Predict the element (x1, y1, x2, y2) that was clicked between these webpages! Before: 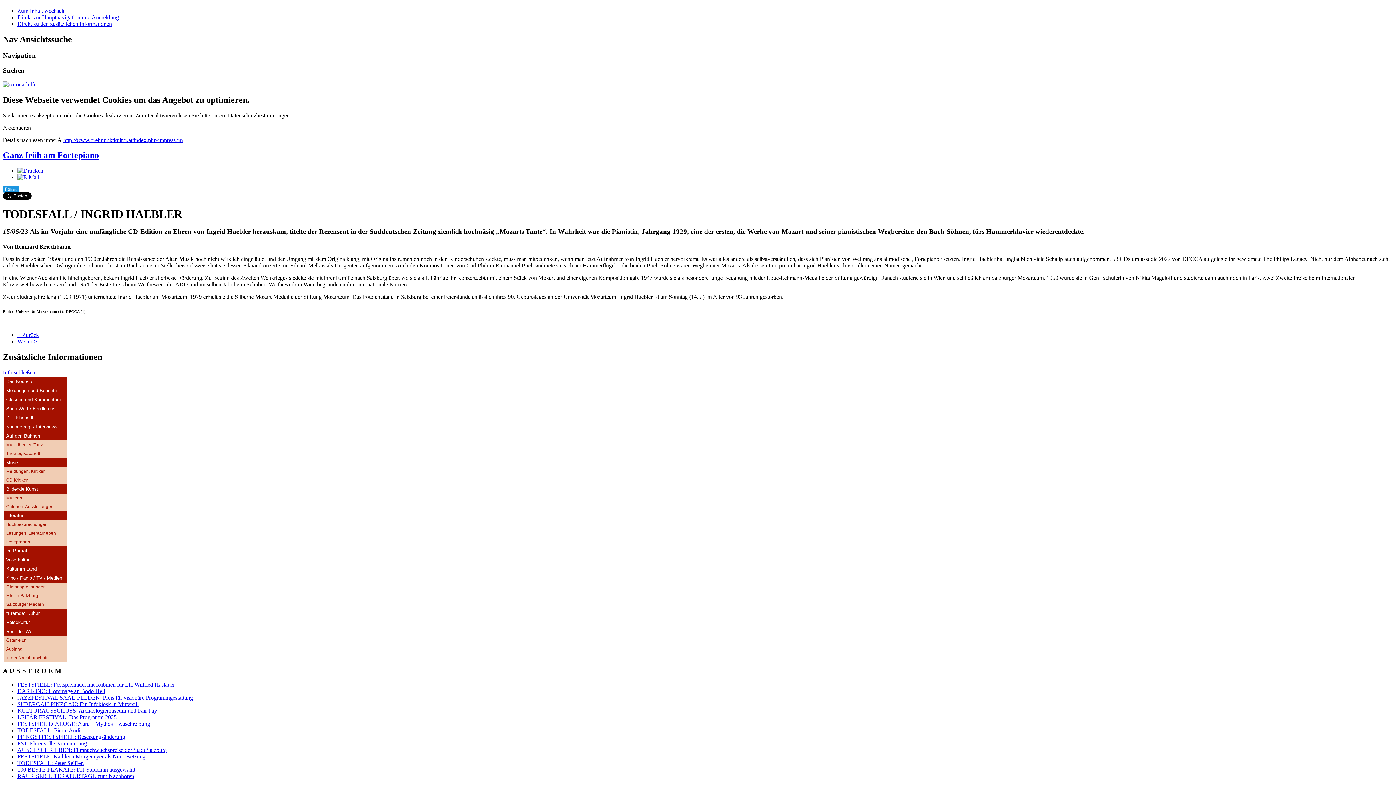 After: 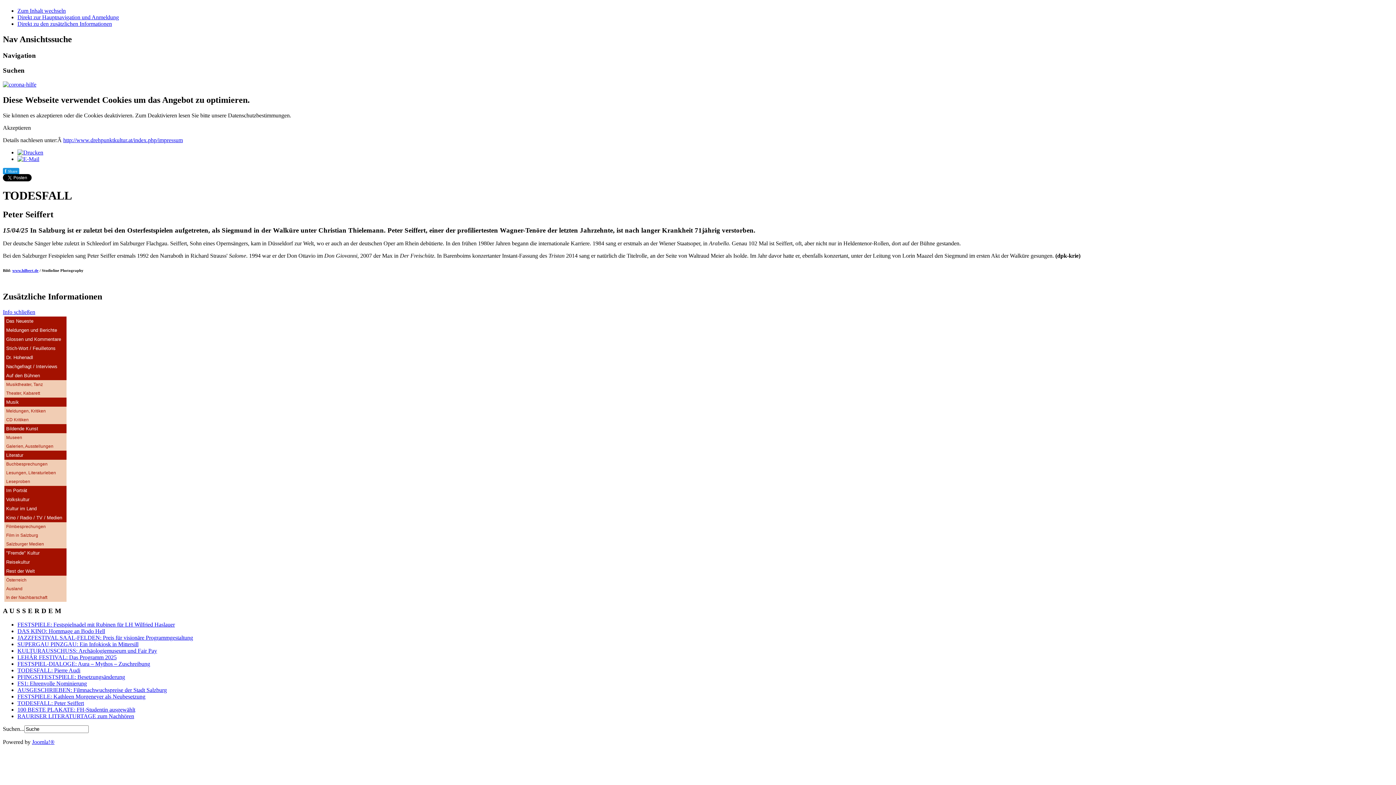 Action: bbox: (17, 760, 84, 766) label: TODESFALL: Peter Seiffert